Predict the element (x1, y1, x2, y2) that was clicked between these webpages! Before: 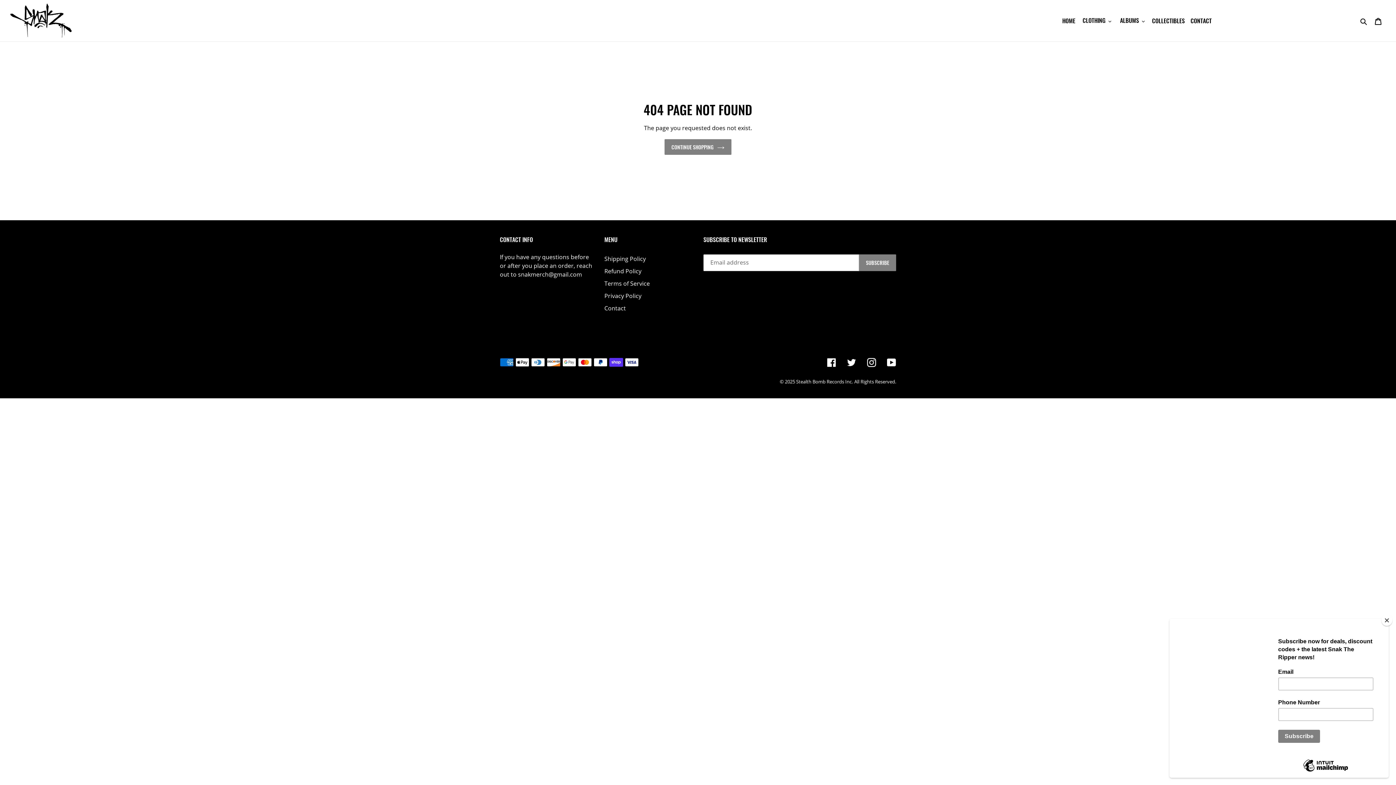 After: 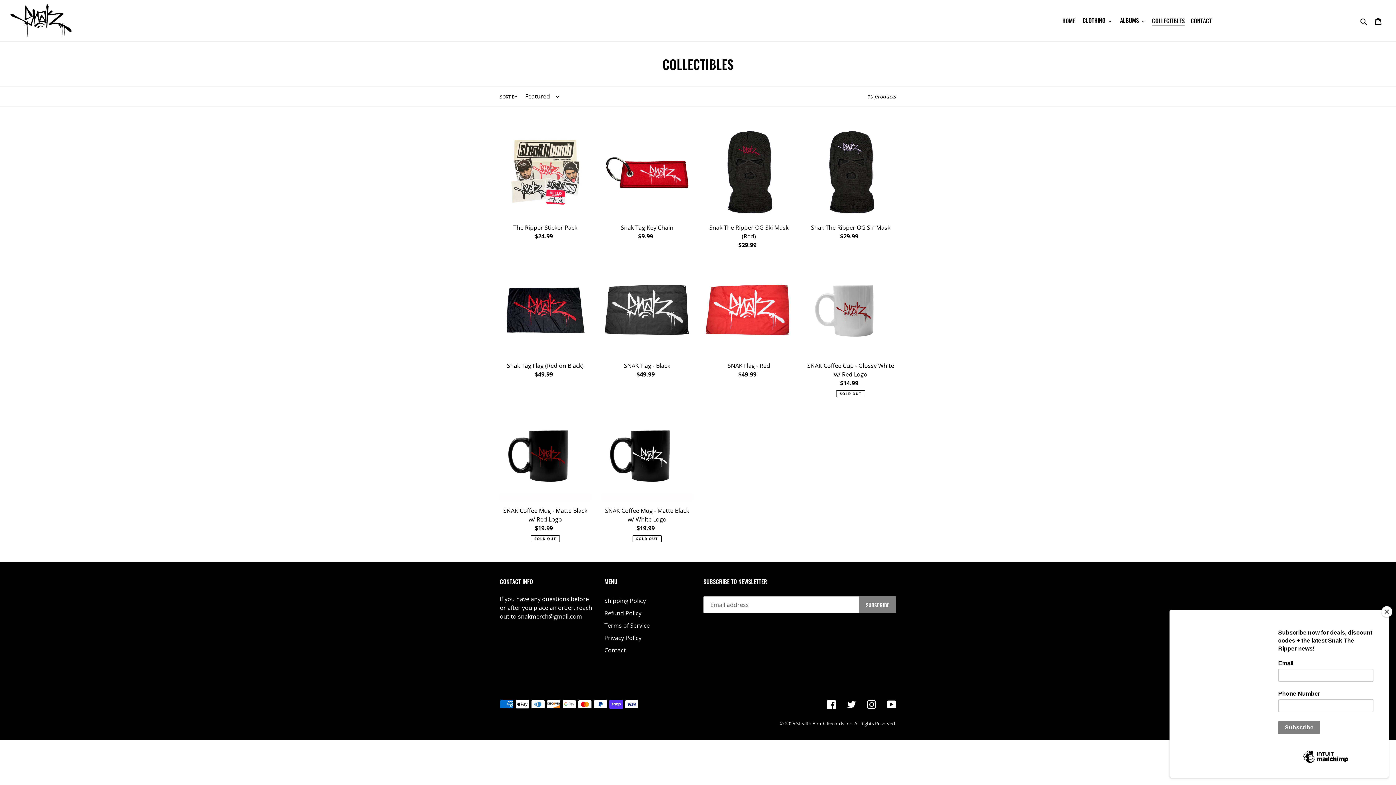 Action: bbox: (1150, 16, 1187, 24) label: COLLECTIBLES